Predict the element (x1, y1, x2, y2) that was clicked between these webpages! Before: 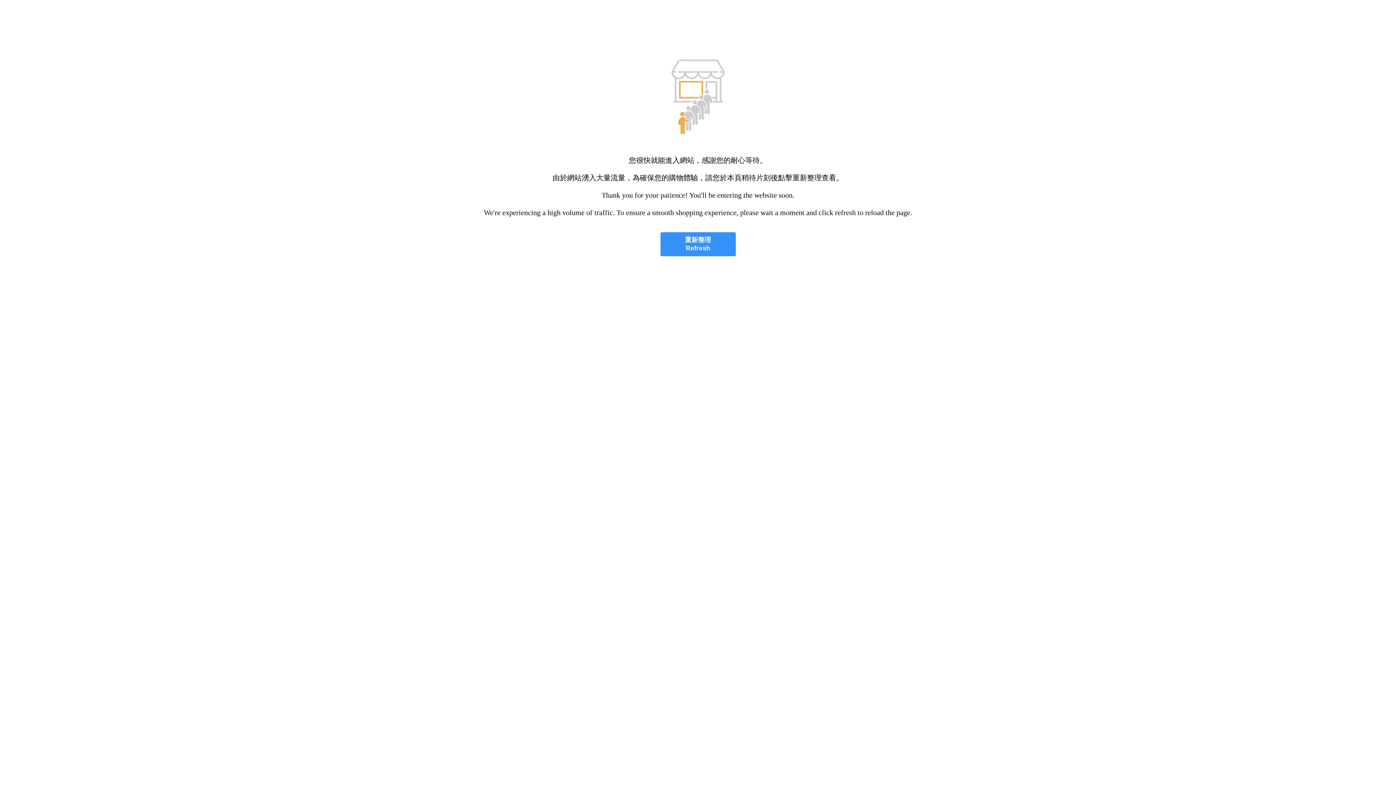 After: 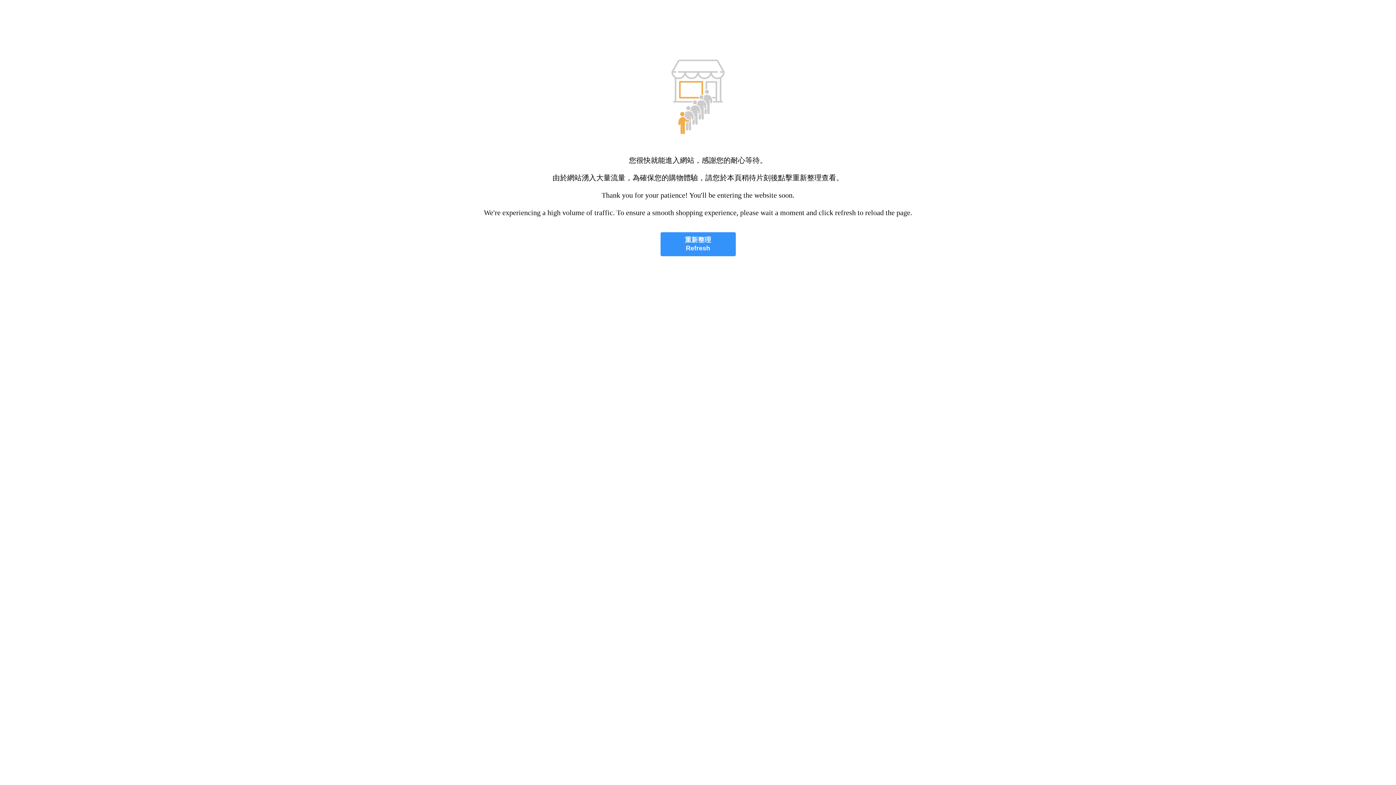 Action: label: 重新整理
Refresh bbox: (660, 232, 735, 256)